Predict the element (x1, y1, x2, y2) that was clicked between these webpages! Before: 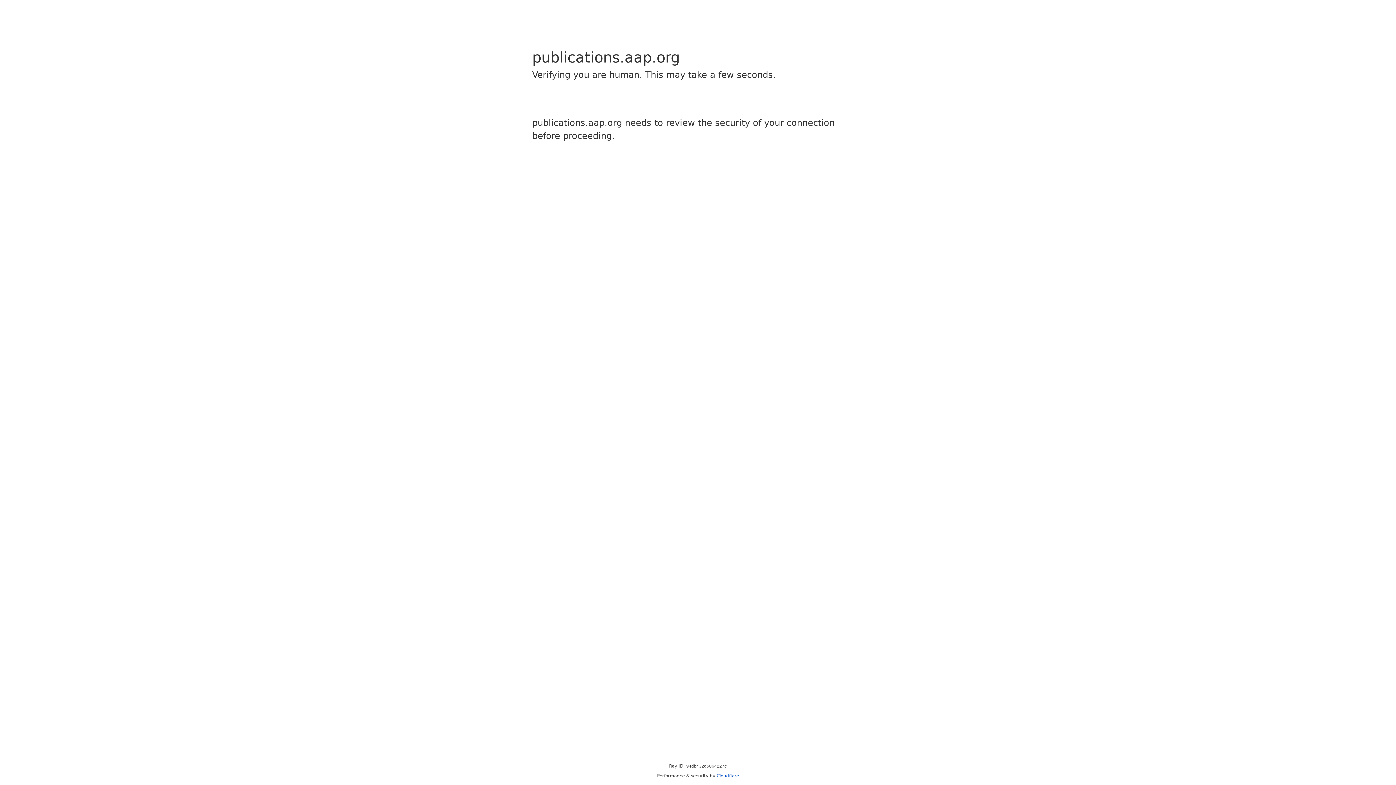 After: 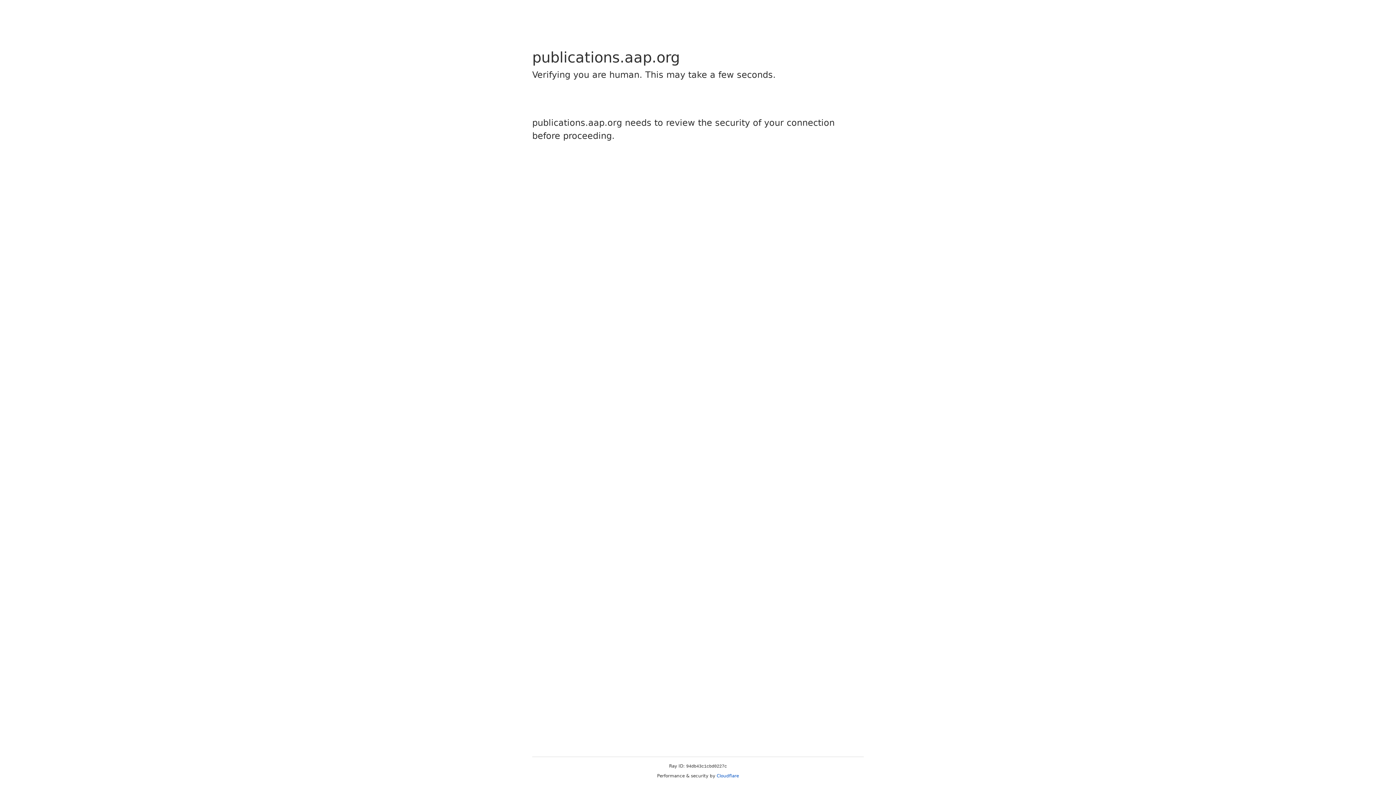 Action: bbox: (716, 773, 739, 778) label: Cloudflare